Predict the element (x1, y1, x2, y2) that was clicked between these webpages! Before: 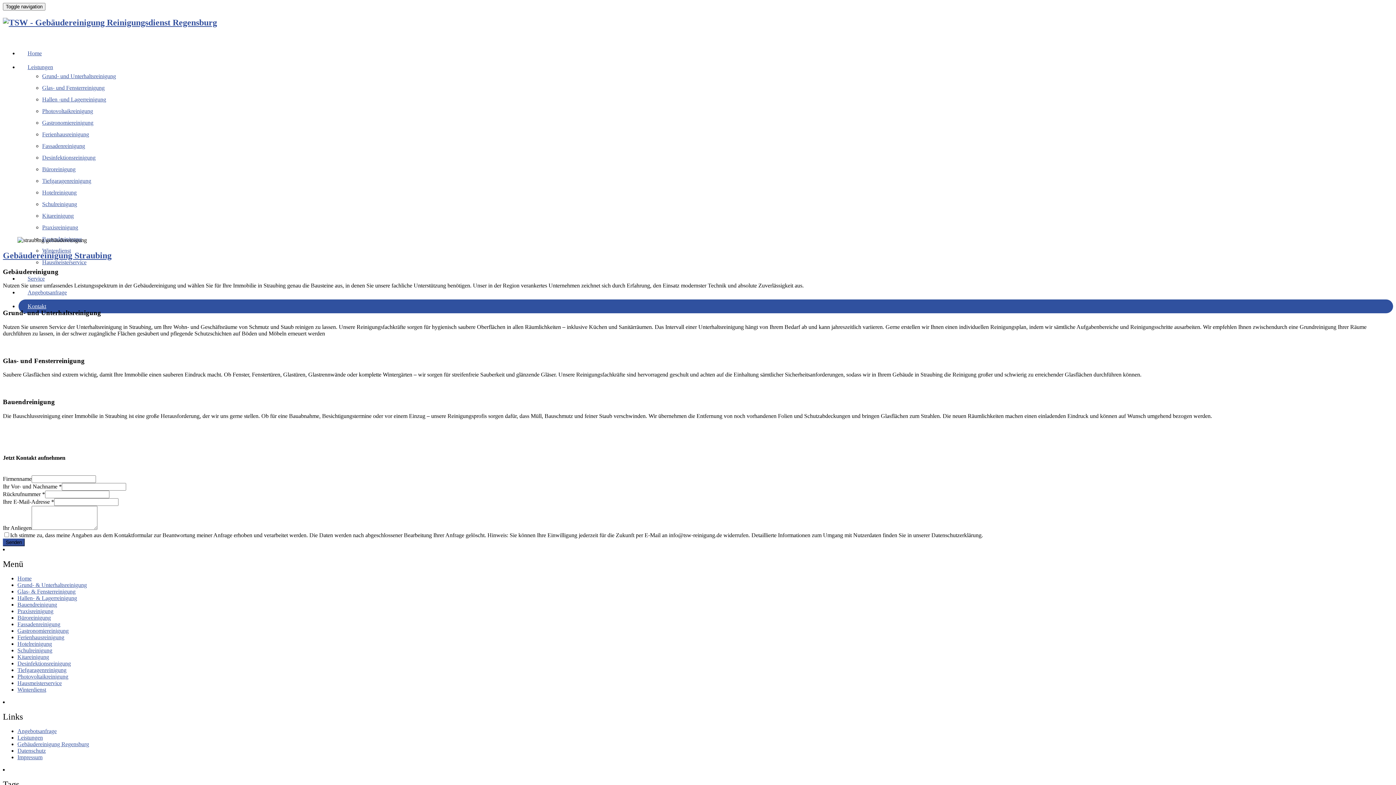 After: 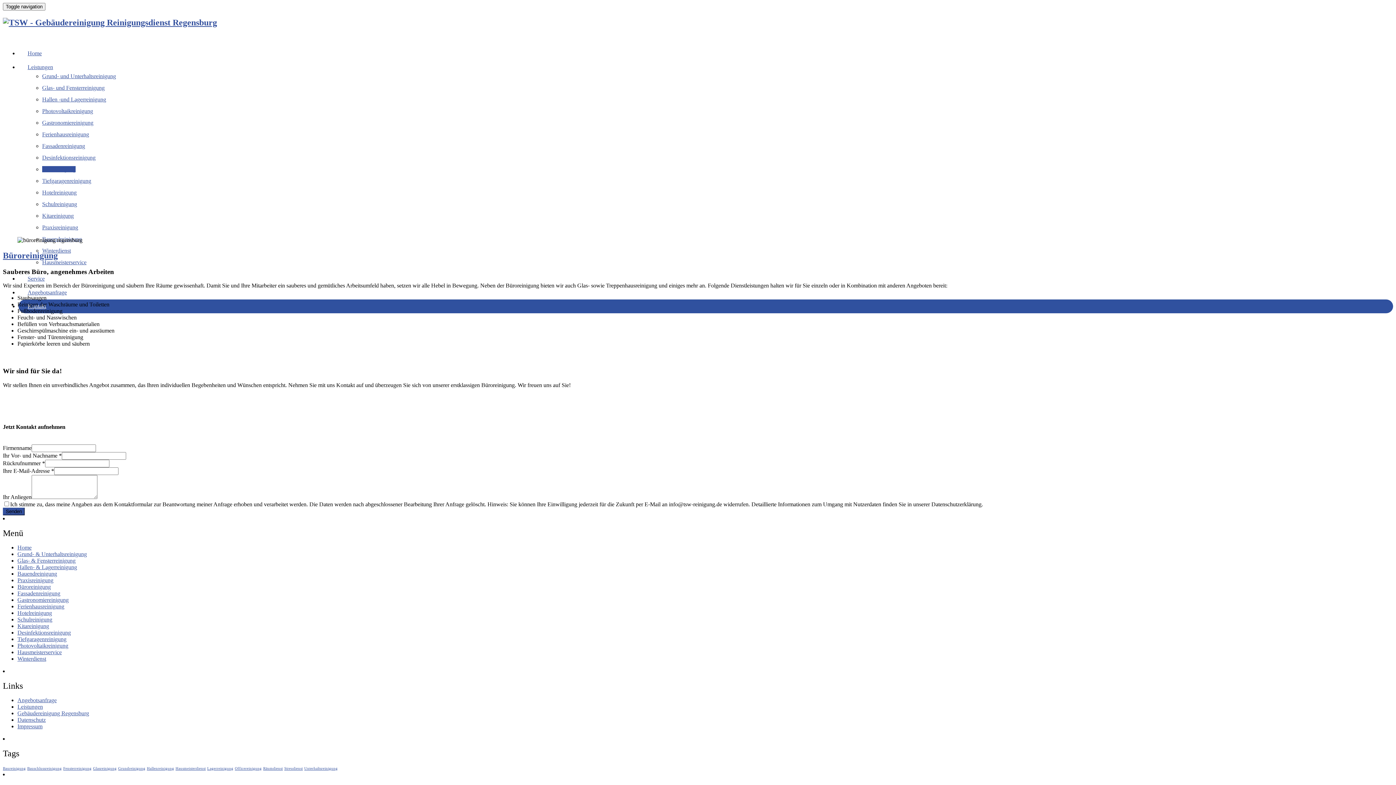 Action: bbox: (42, 166, 75, 172) label: Büroreinigung